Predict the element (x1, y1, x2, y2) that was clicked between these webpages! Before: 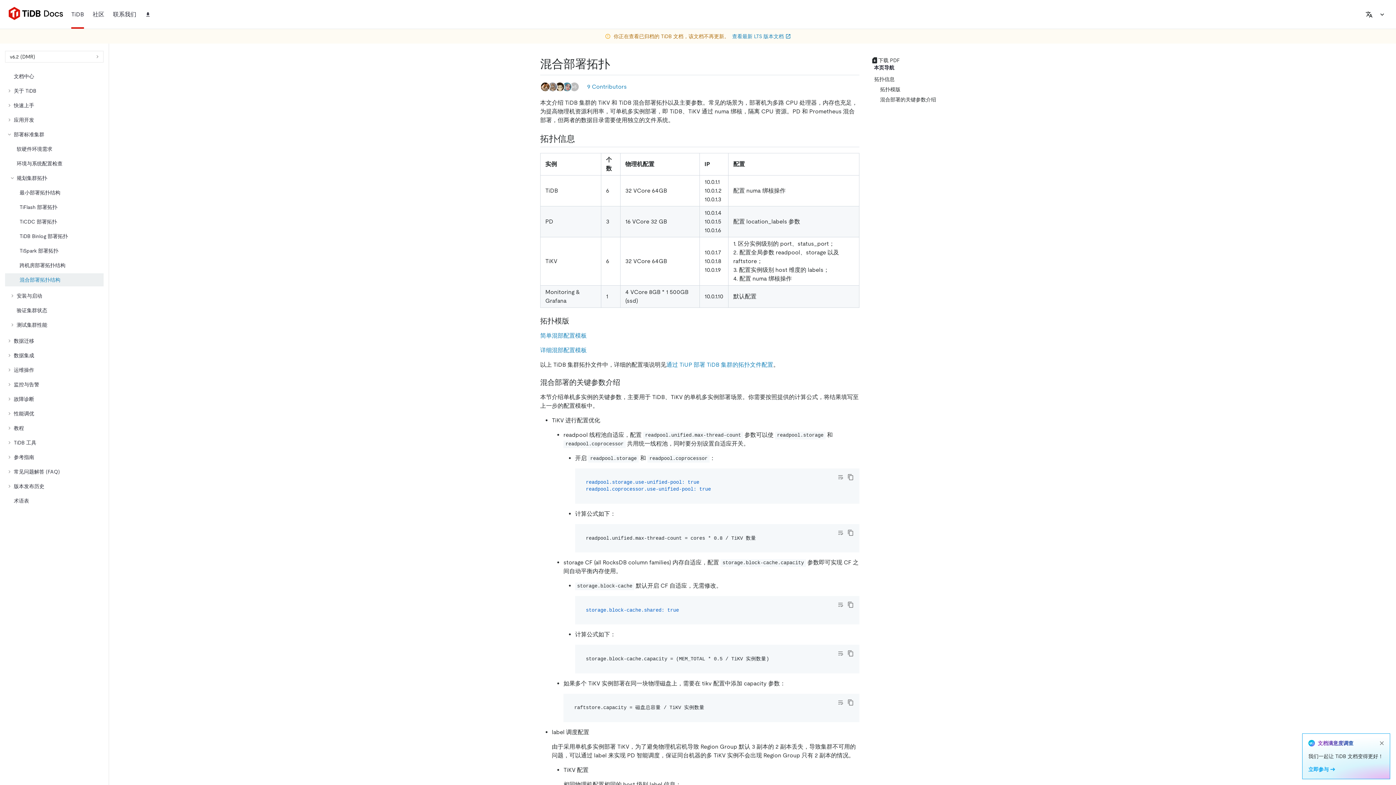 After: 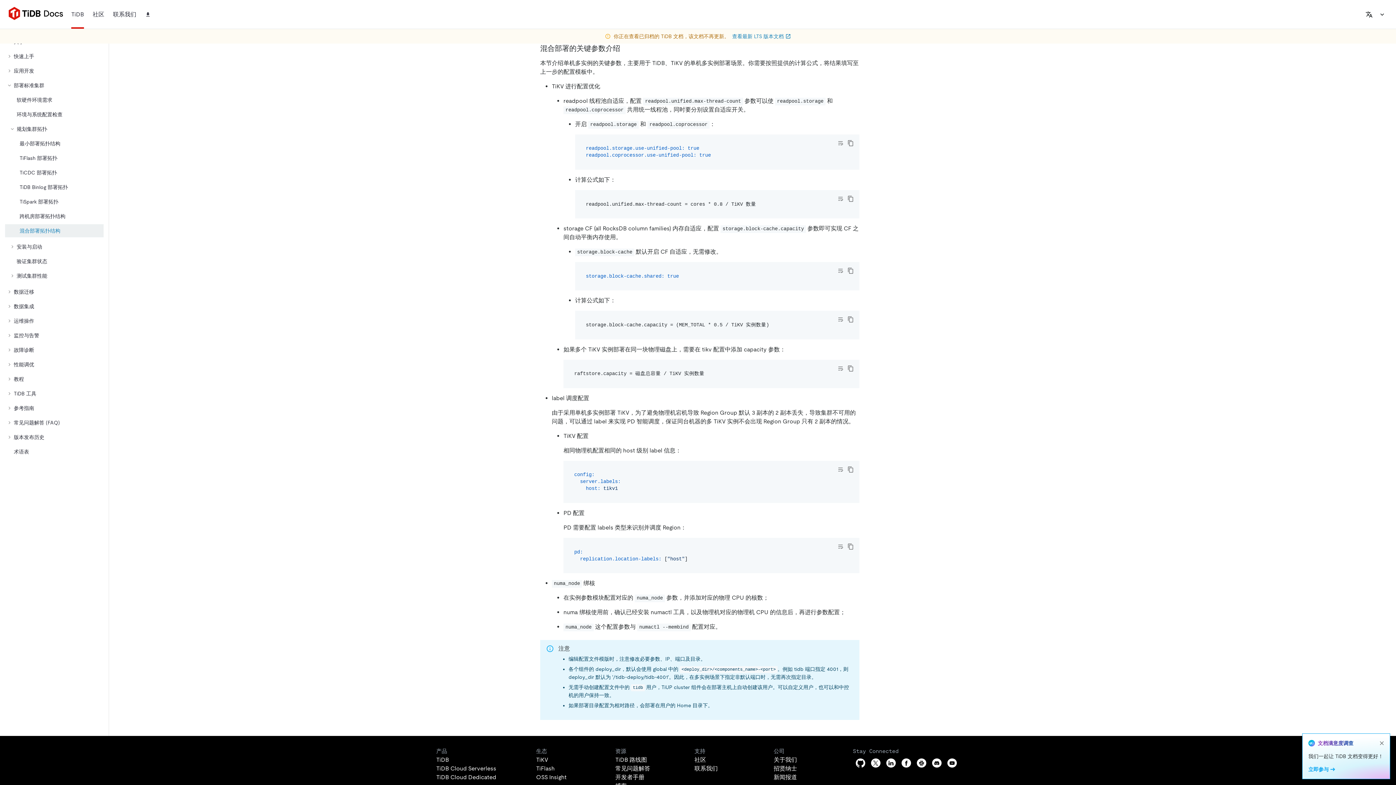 Action: bbox: (871, 94, 965, 104) label: 混合部署的关键参数介绍